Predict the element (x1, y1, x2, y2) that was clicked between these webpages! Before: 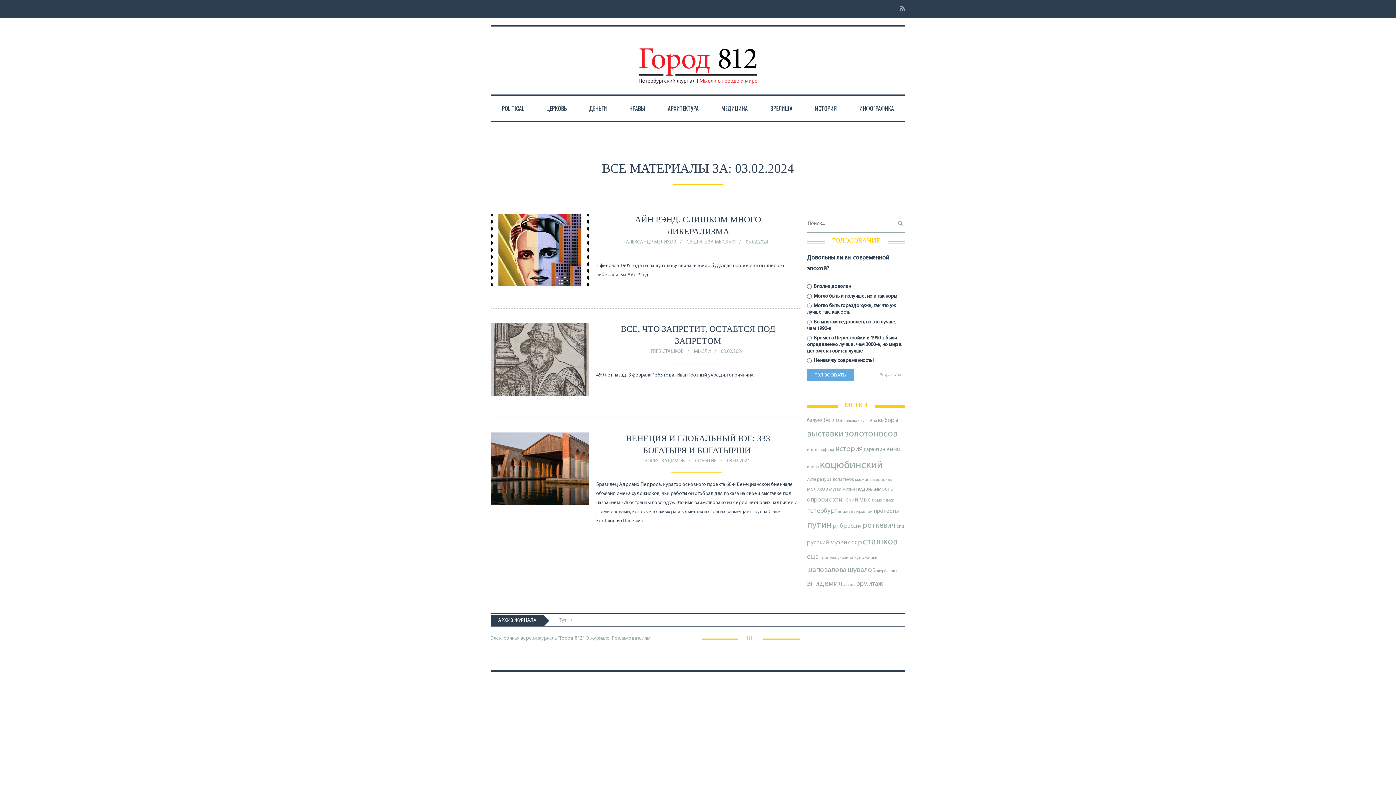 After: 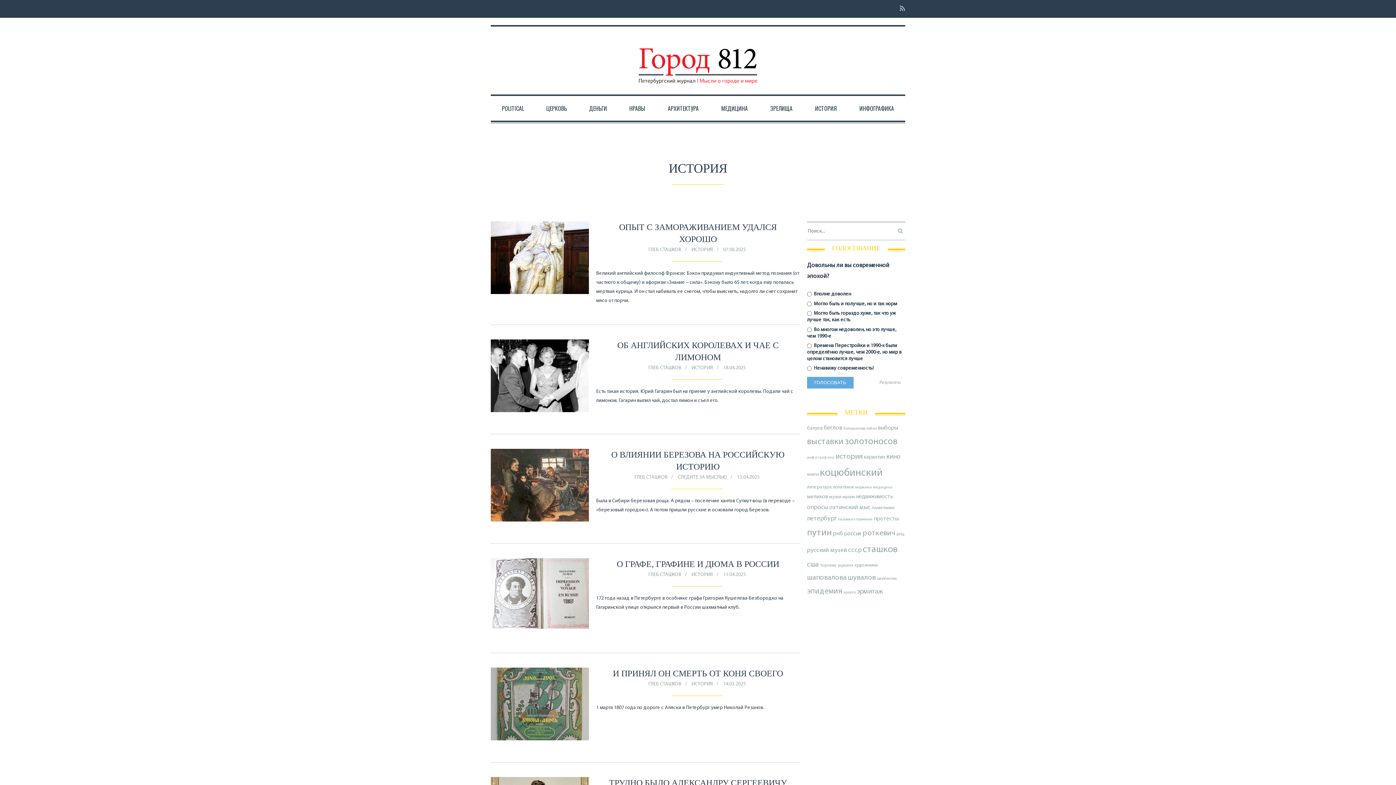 Action: bbox: (804, 96, 848, 120) label: ИСТОРИЯ